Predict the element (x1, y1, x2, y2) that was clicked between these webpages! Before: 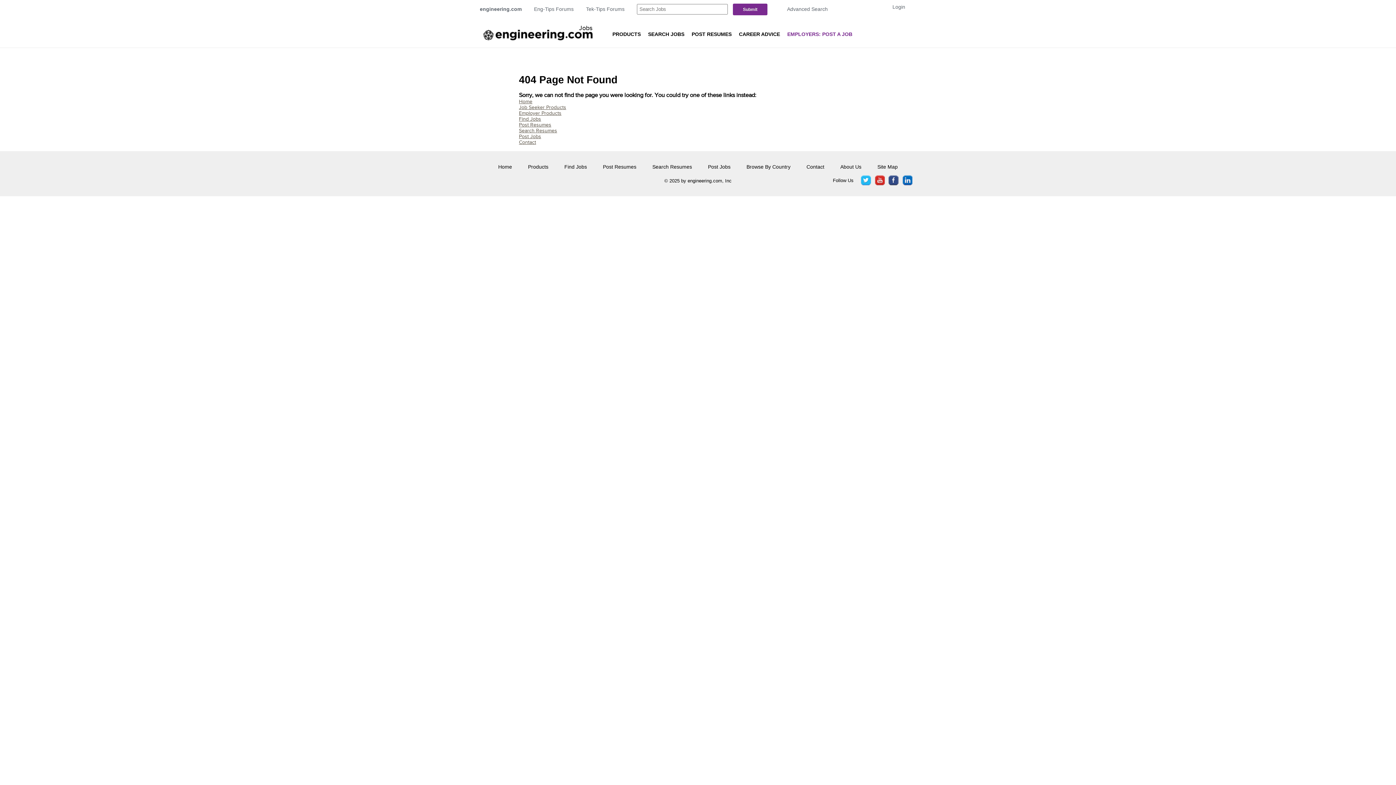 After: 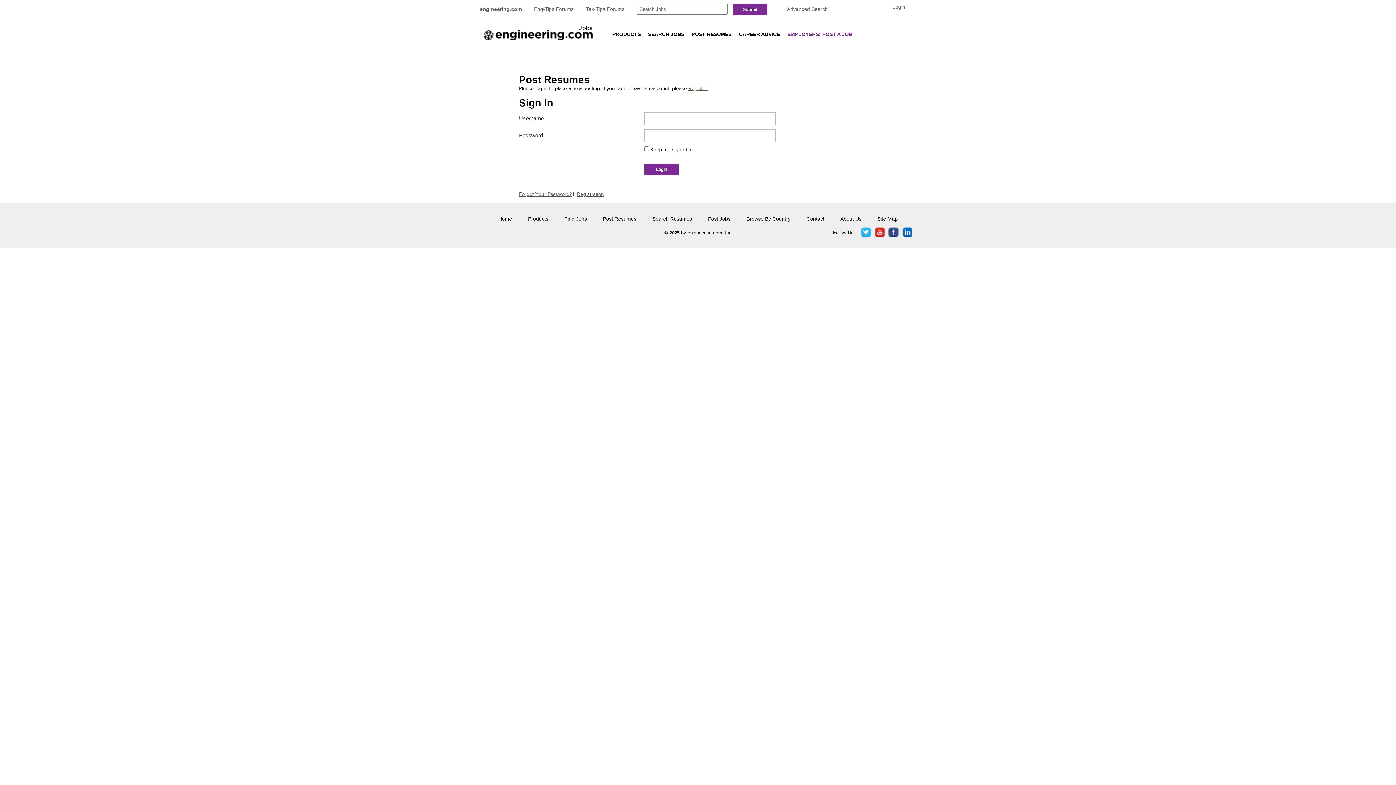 Action: label: POST RESUMES bbox: (688, 23, 742, 41)